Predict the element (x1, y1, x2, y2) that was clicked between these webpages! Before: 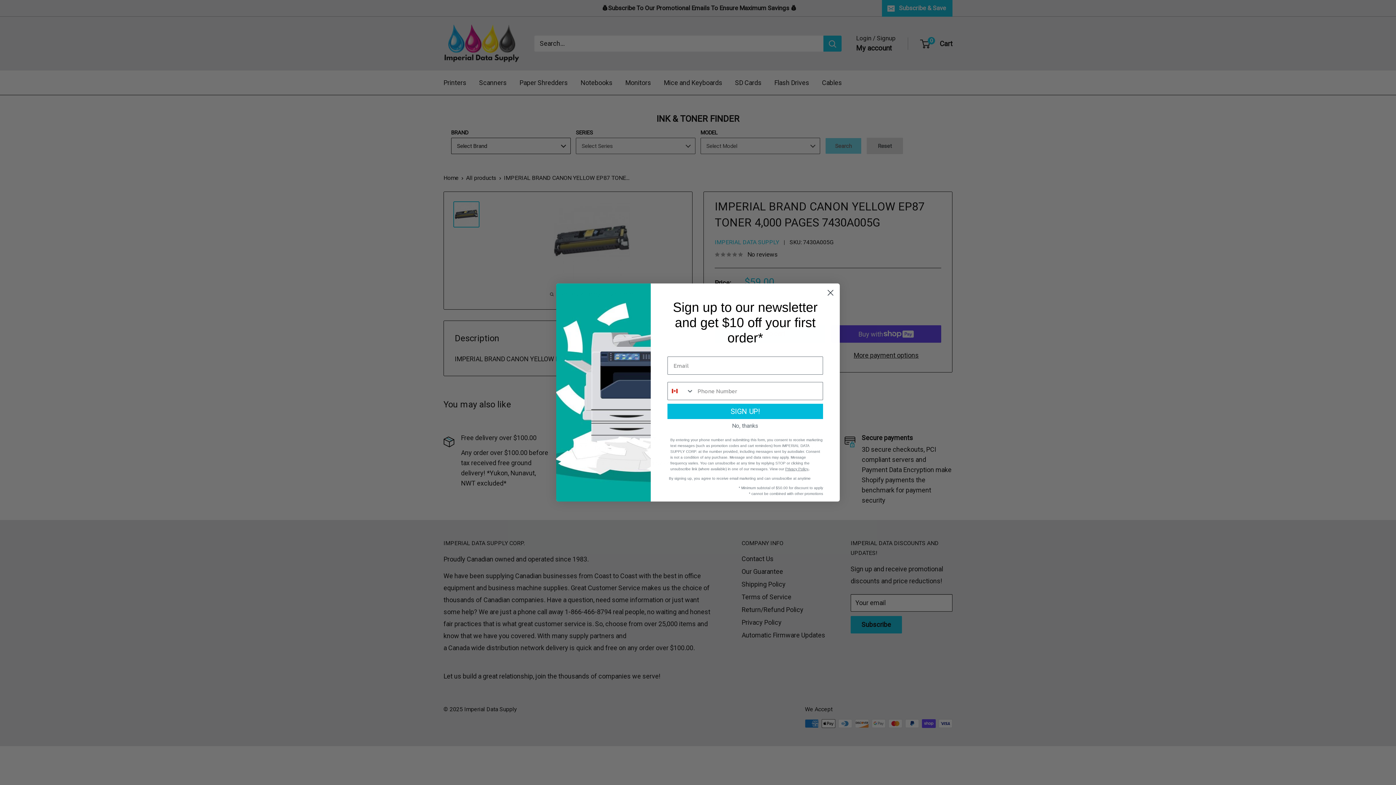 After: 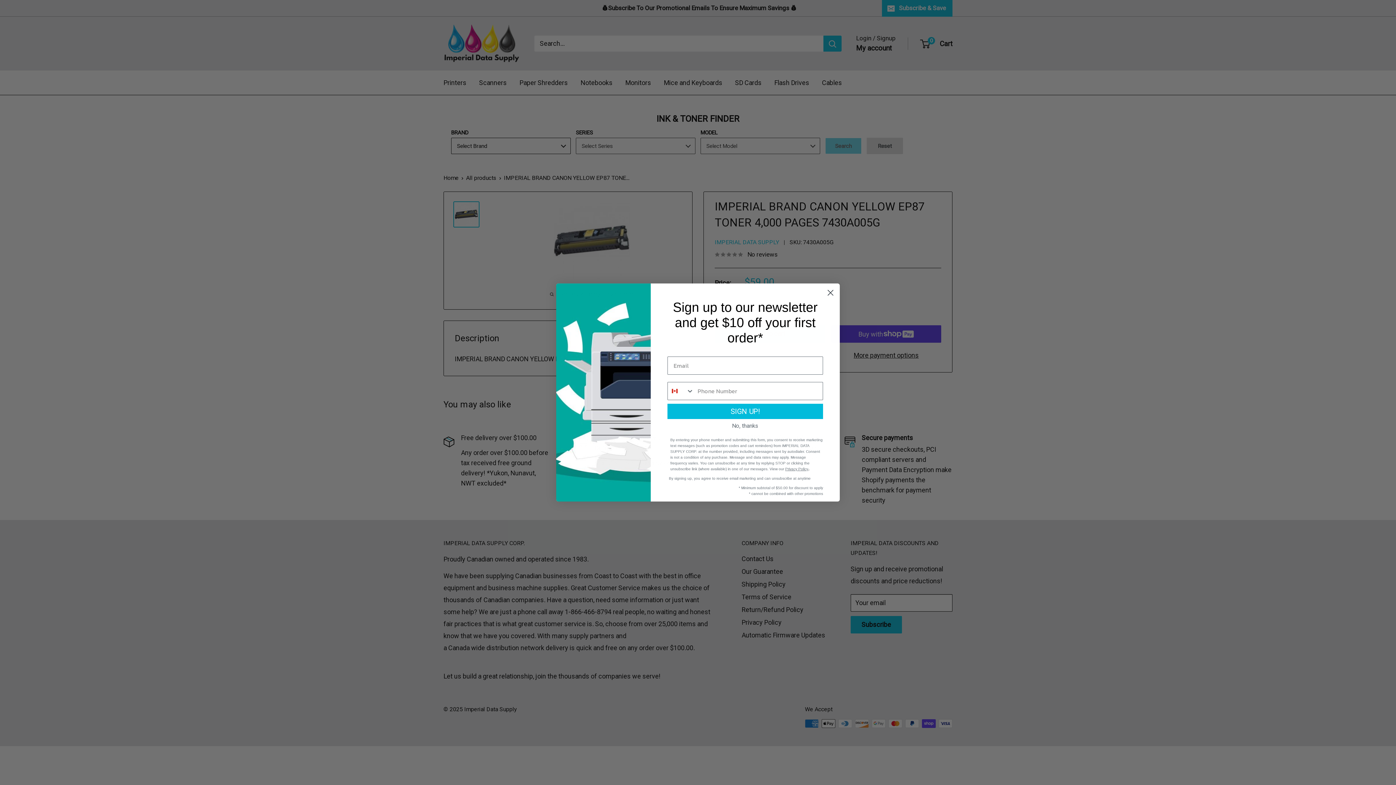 Action: label: Privacy Policy bbox: (785, 467, 808, 471)